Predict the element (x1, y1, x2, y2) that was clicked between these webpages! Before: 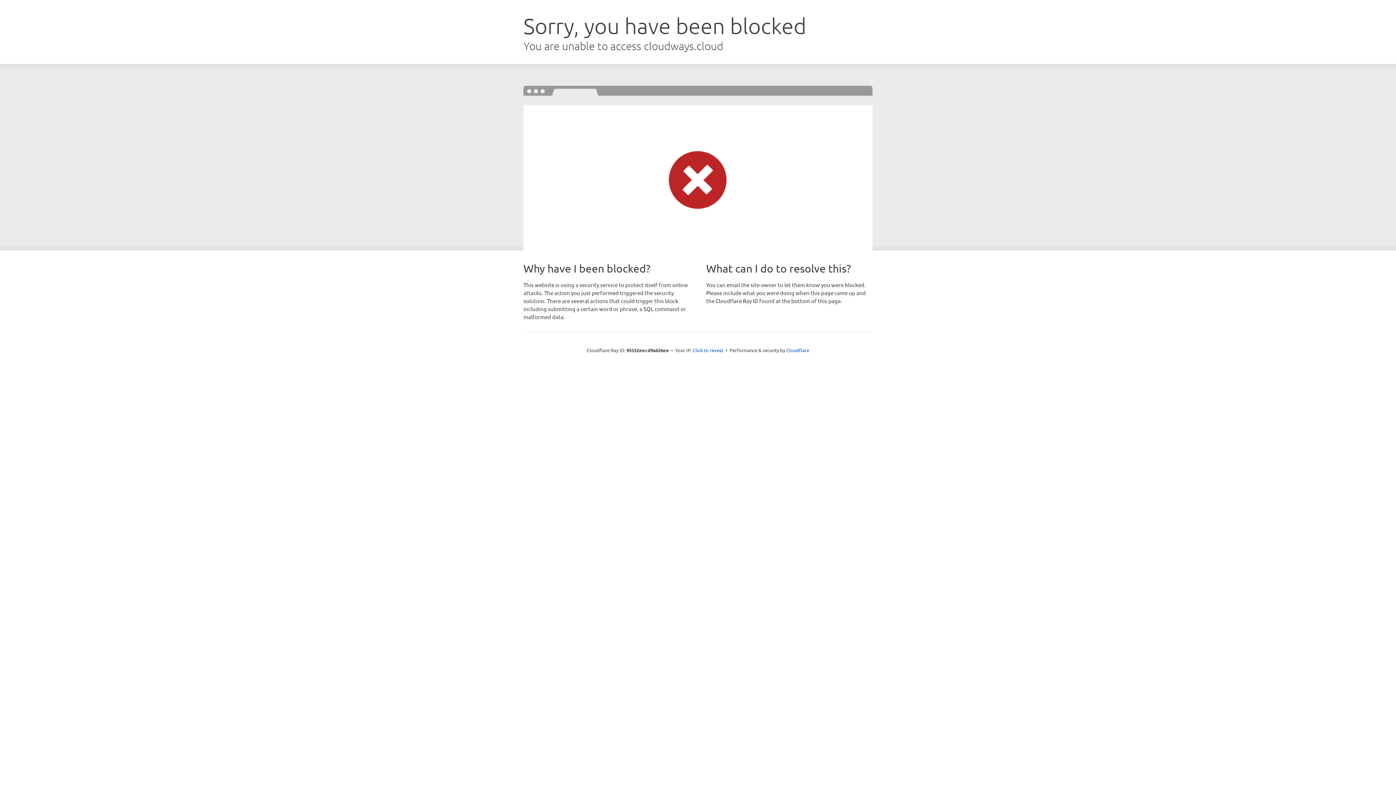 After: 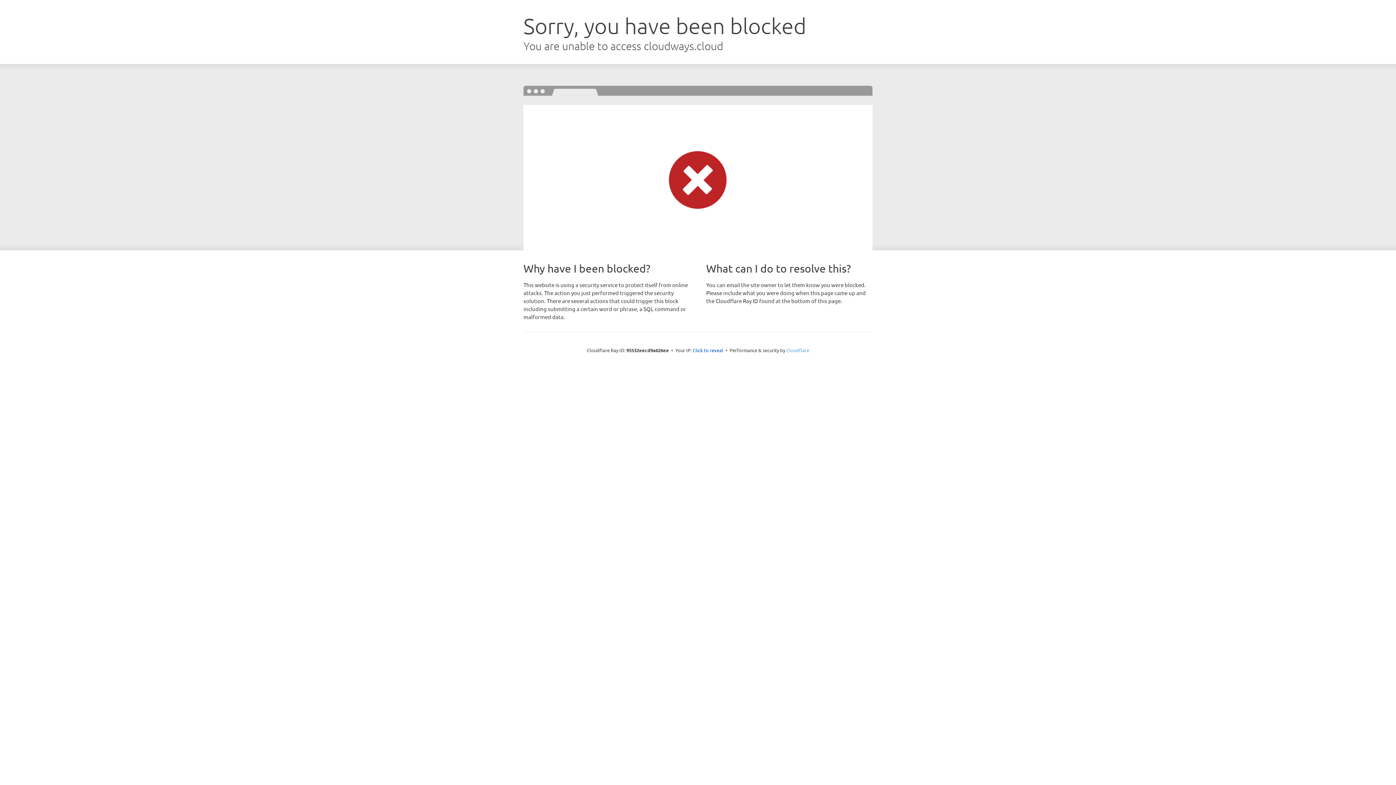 Action: bbox: (786, 347, 809, 353) label: Cloudflare